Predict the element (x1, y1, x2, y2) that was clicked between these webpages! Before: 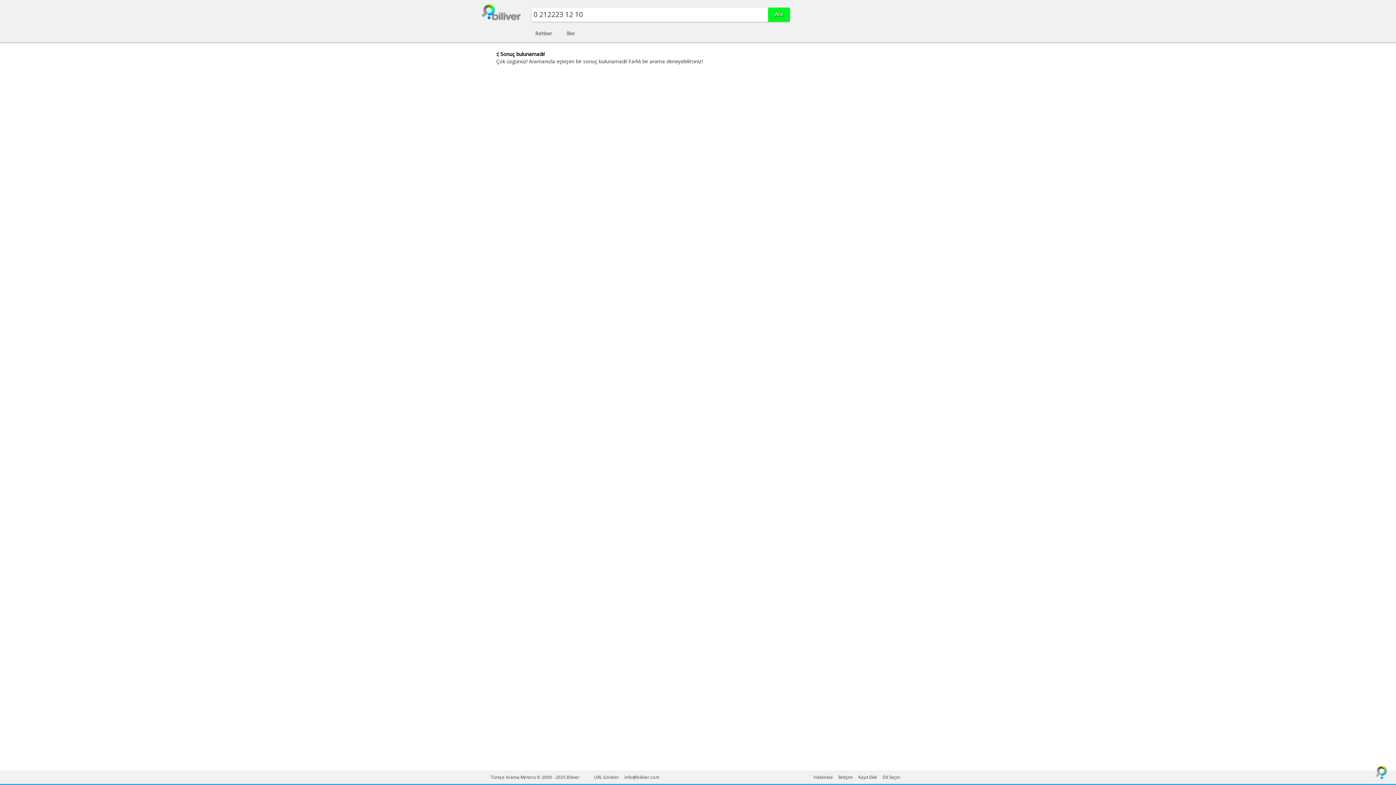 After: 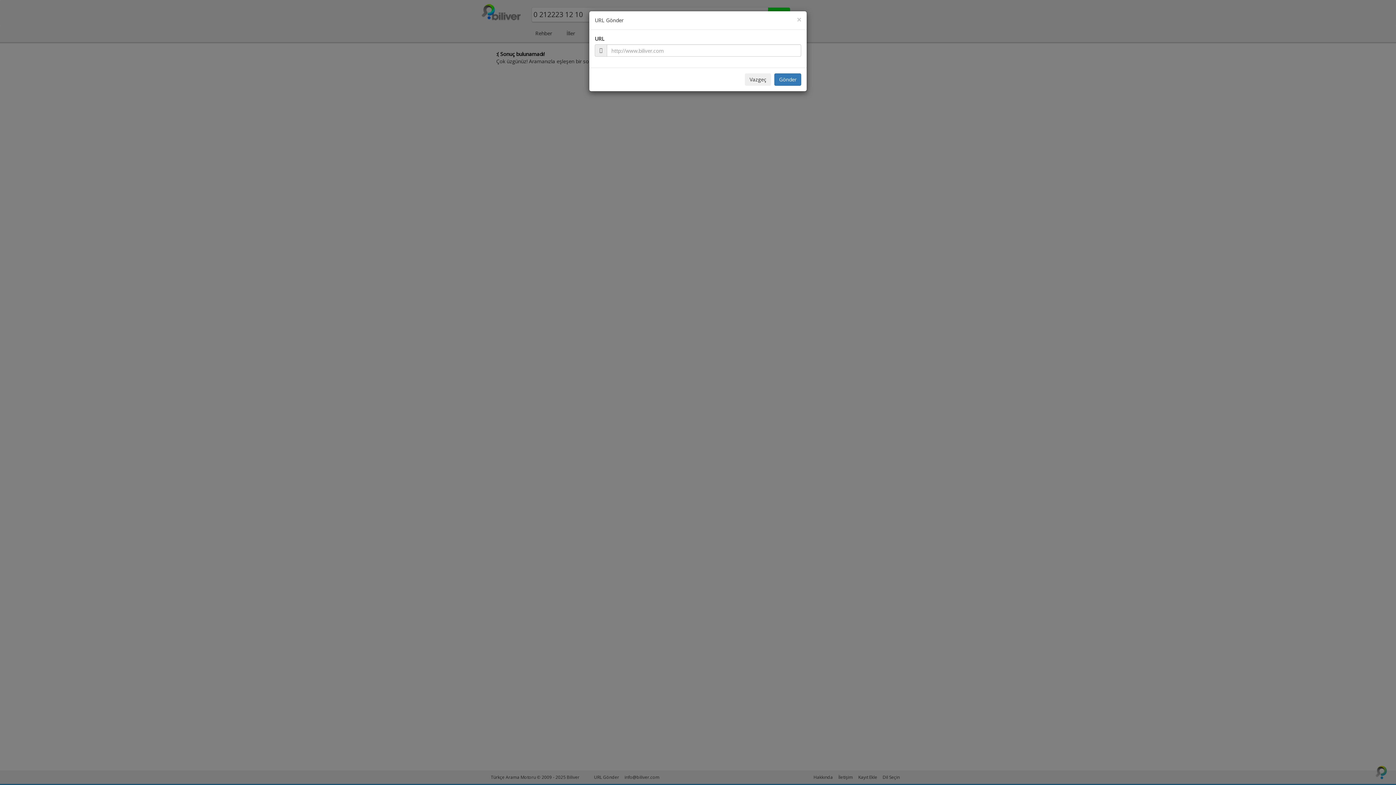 Action: bbox: (594, 774, 619, 780) label: URL Gönder